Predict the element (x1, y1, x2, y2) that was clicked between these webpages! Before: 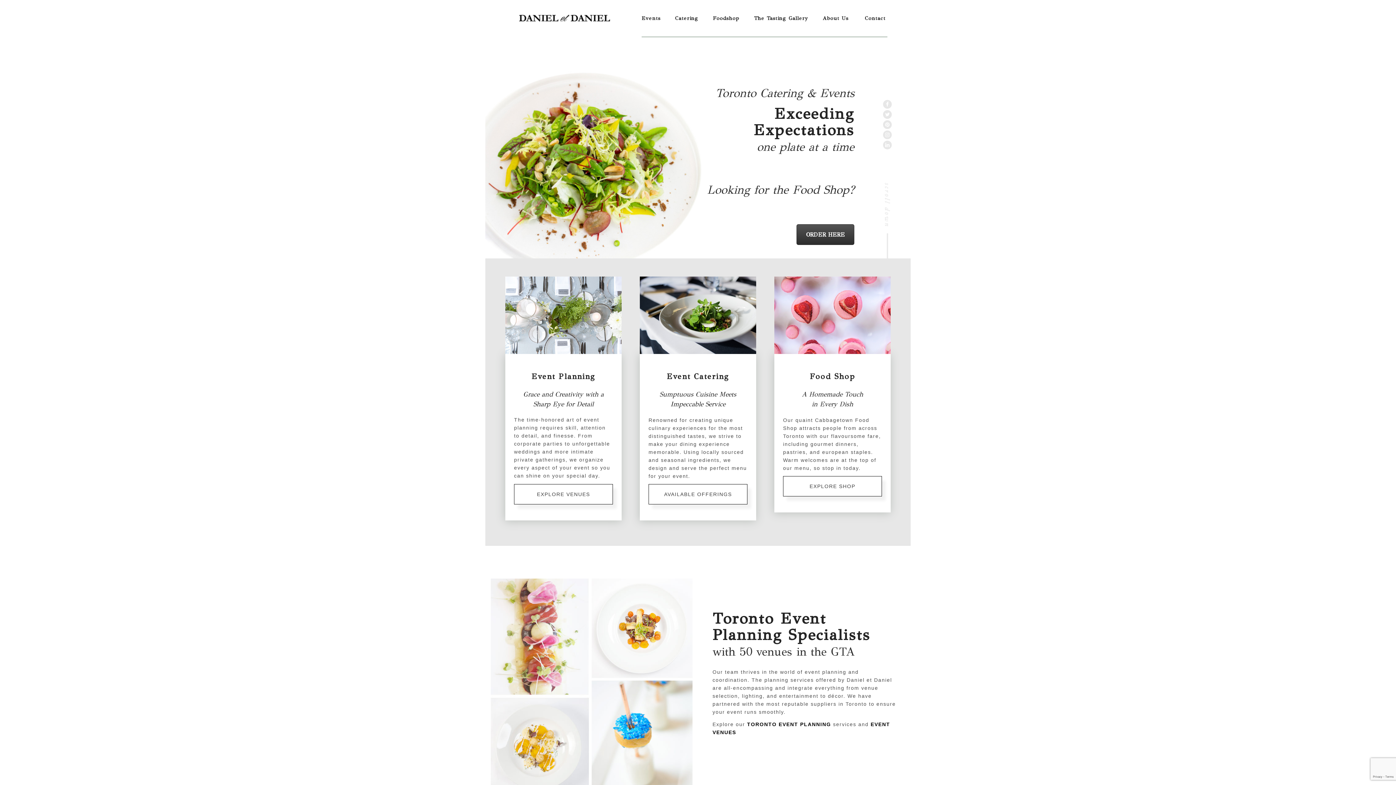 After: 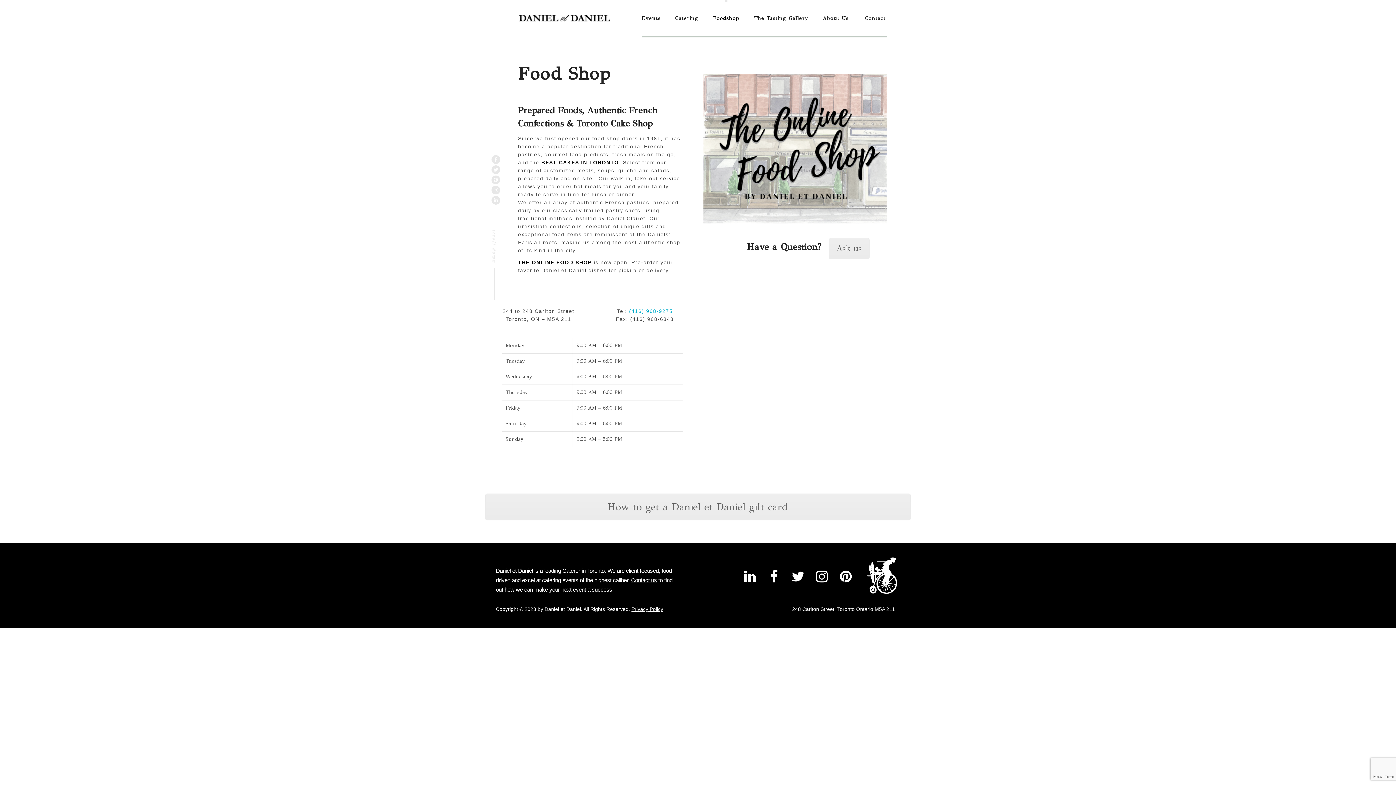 Action: bbox: (774, 276, 890, 354)